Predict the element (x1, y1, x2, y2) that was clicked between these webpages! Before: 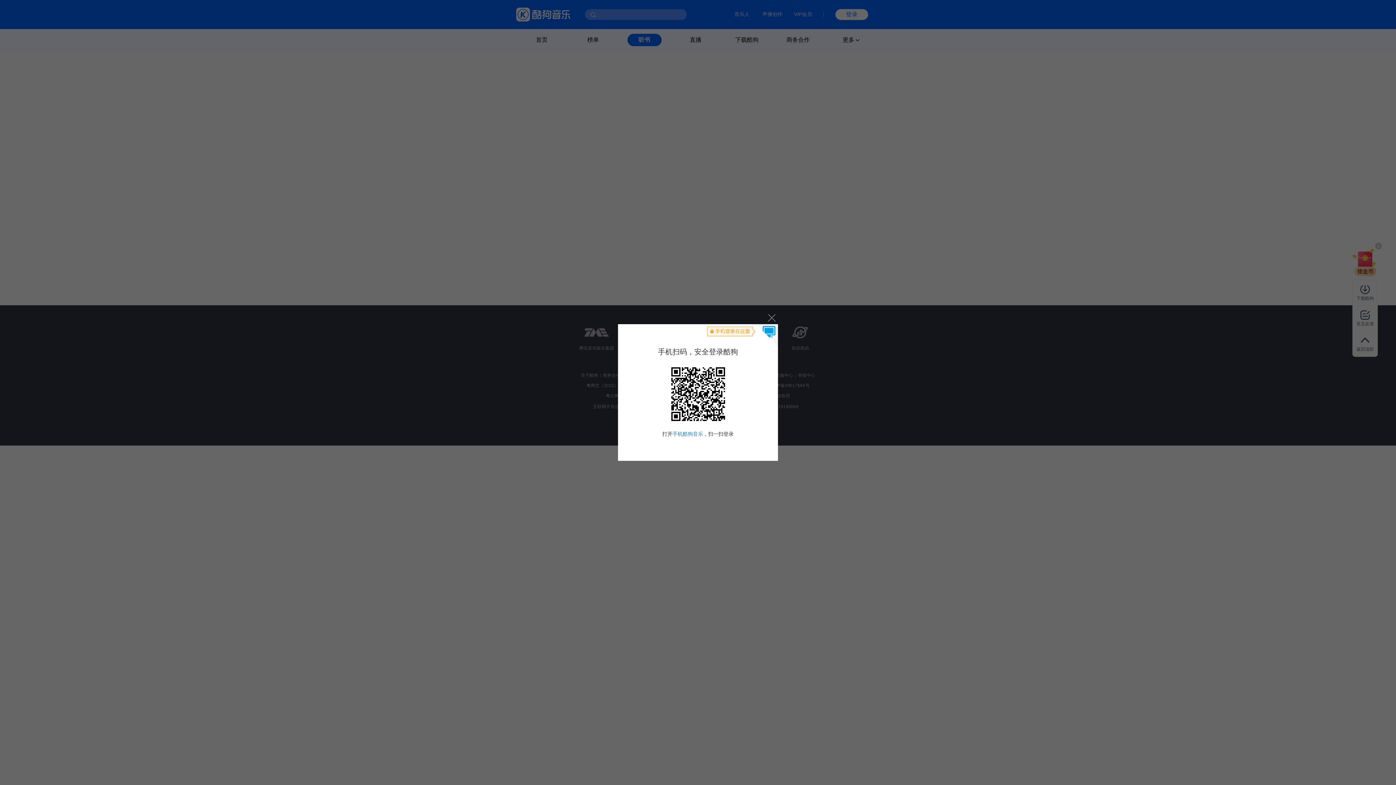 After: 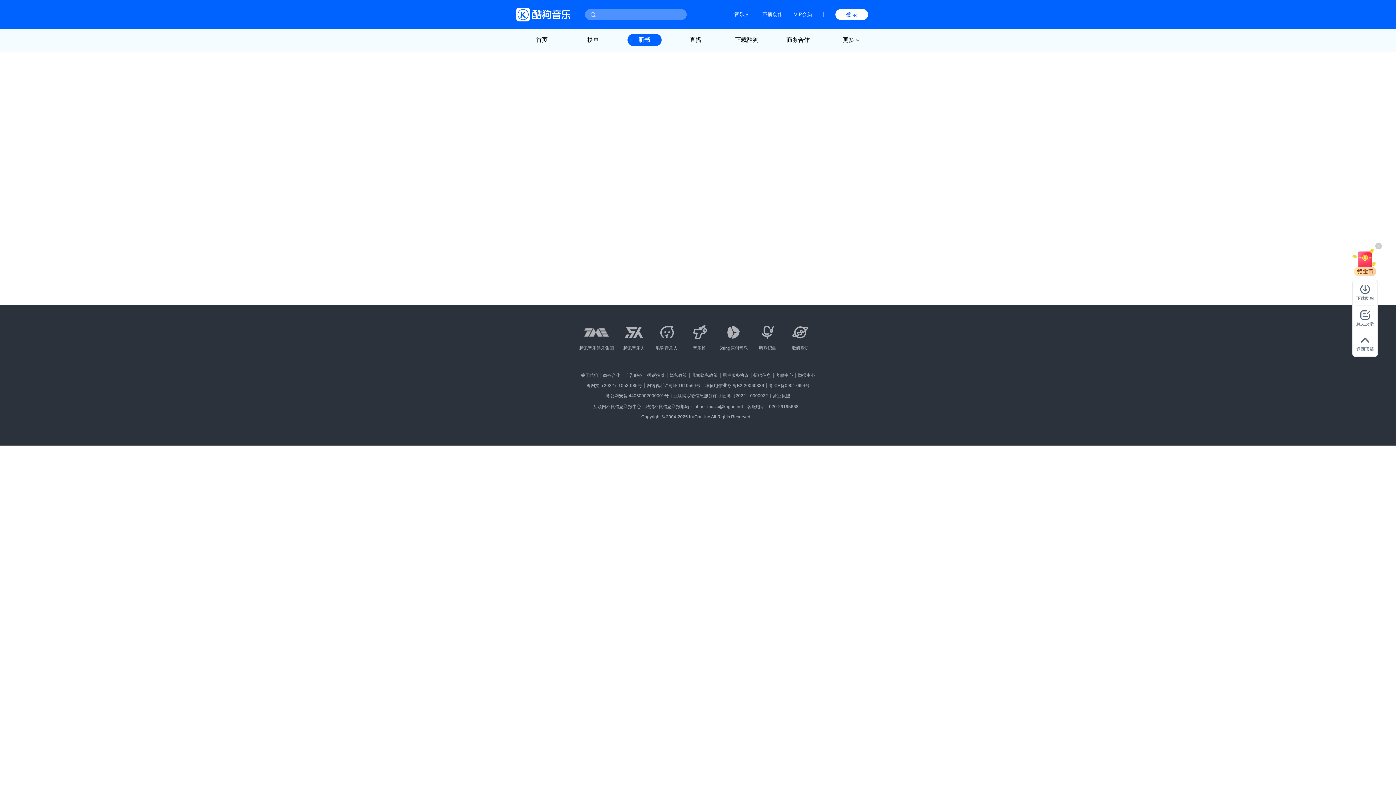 Action: label: 关闭 bbox: (764, 310, 778, 324)